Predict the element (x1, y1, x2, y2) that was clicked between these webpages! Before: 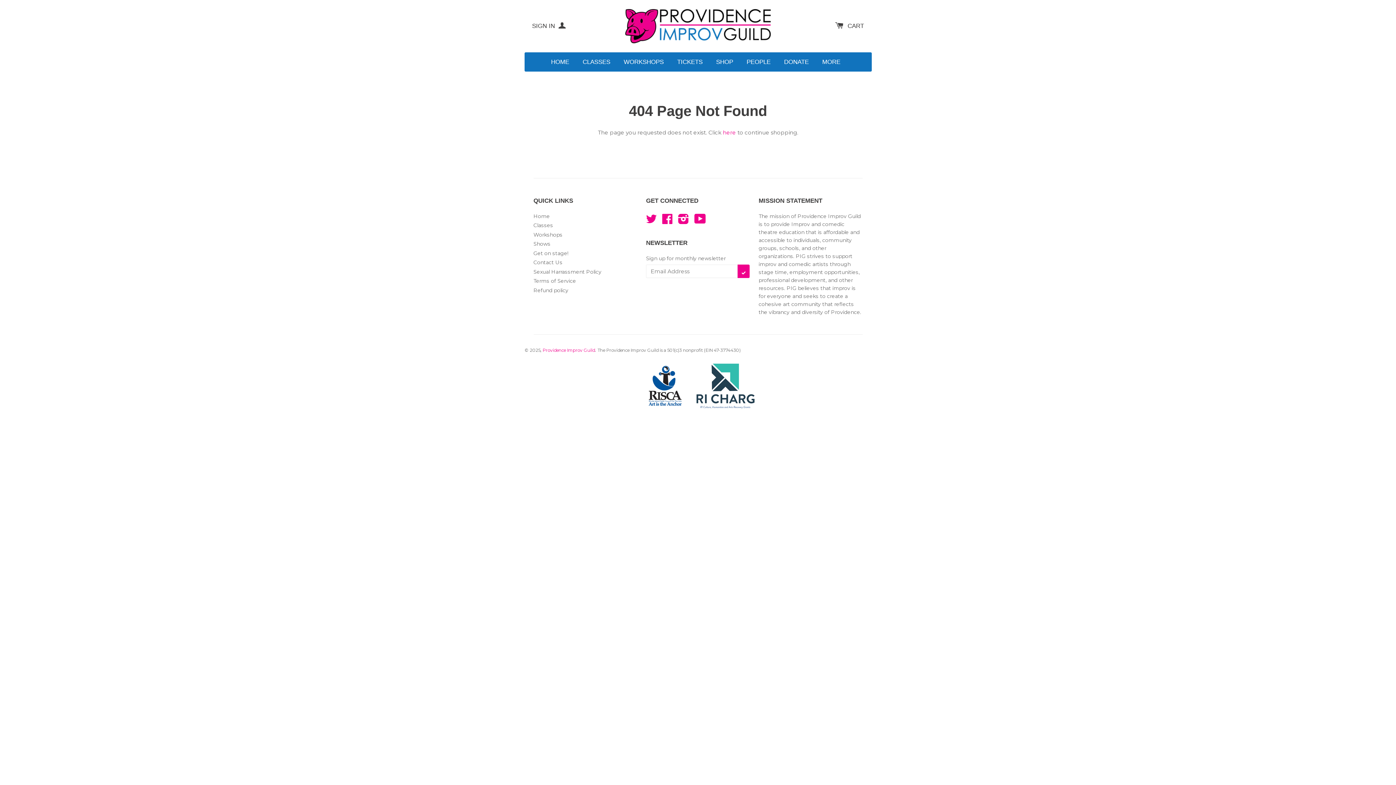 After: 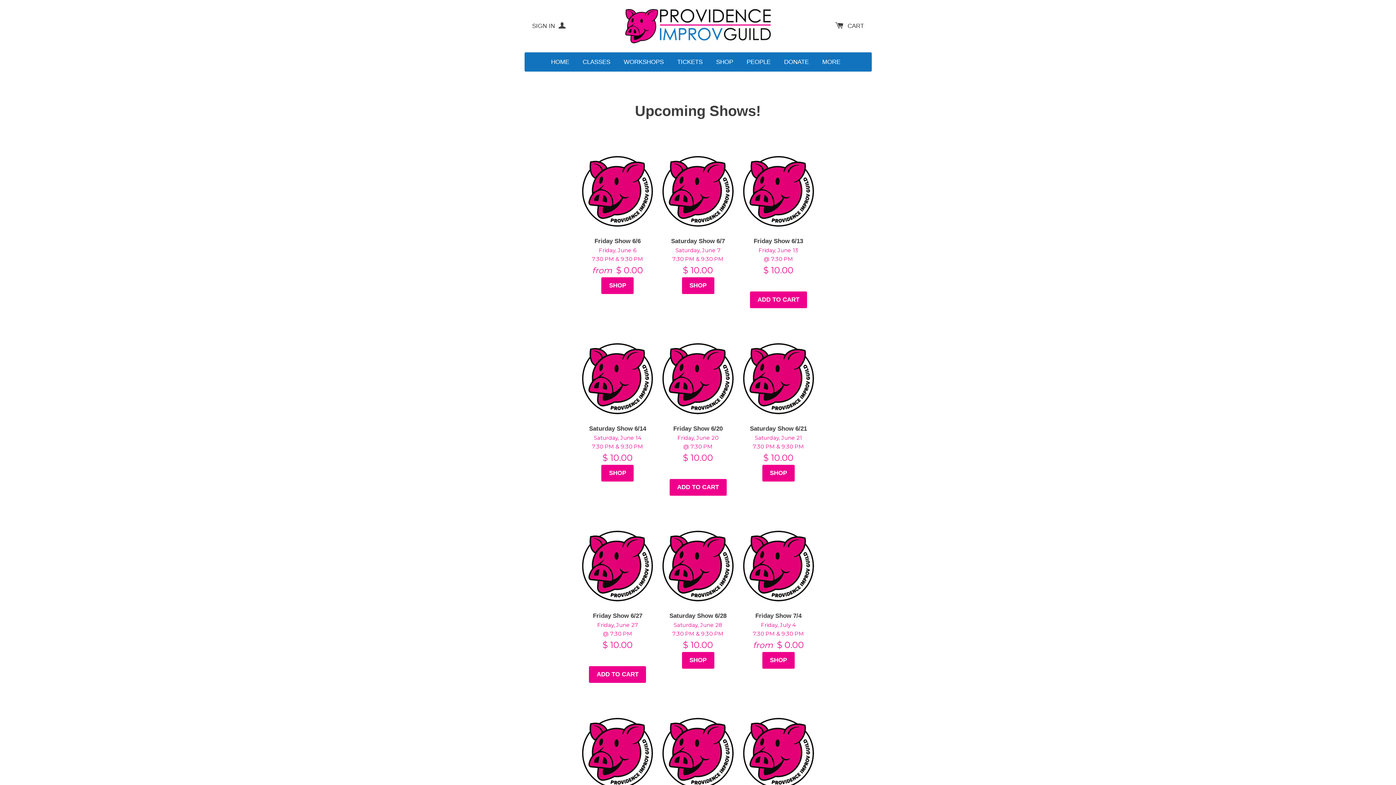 Action: label: TICKETS bbox: (671, 52, 708, 71)